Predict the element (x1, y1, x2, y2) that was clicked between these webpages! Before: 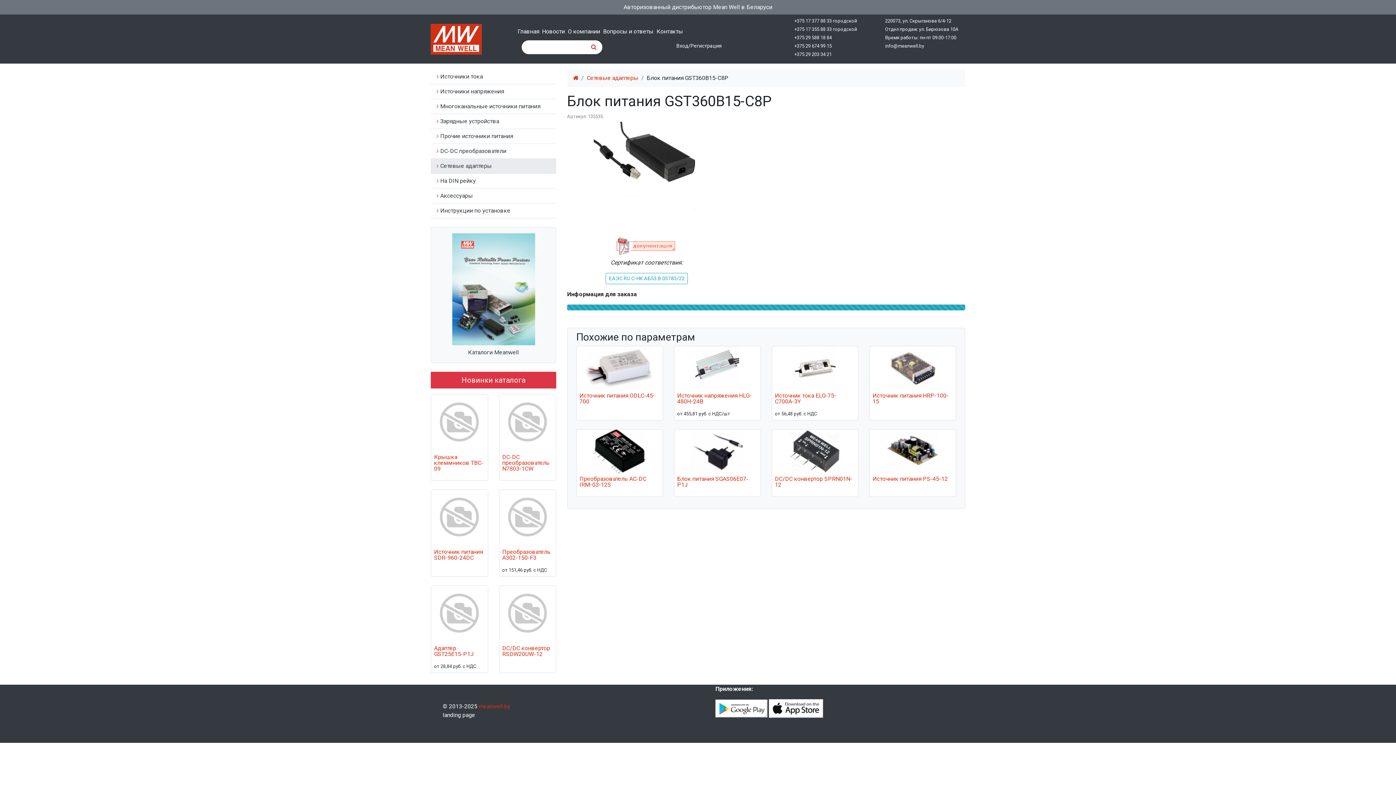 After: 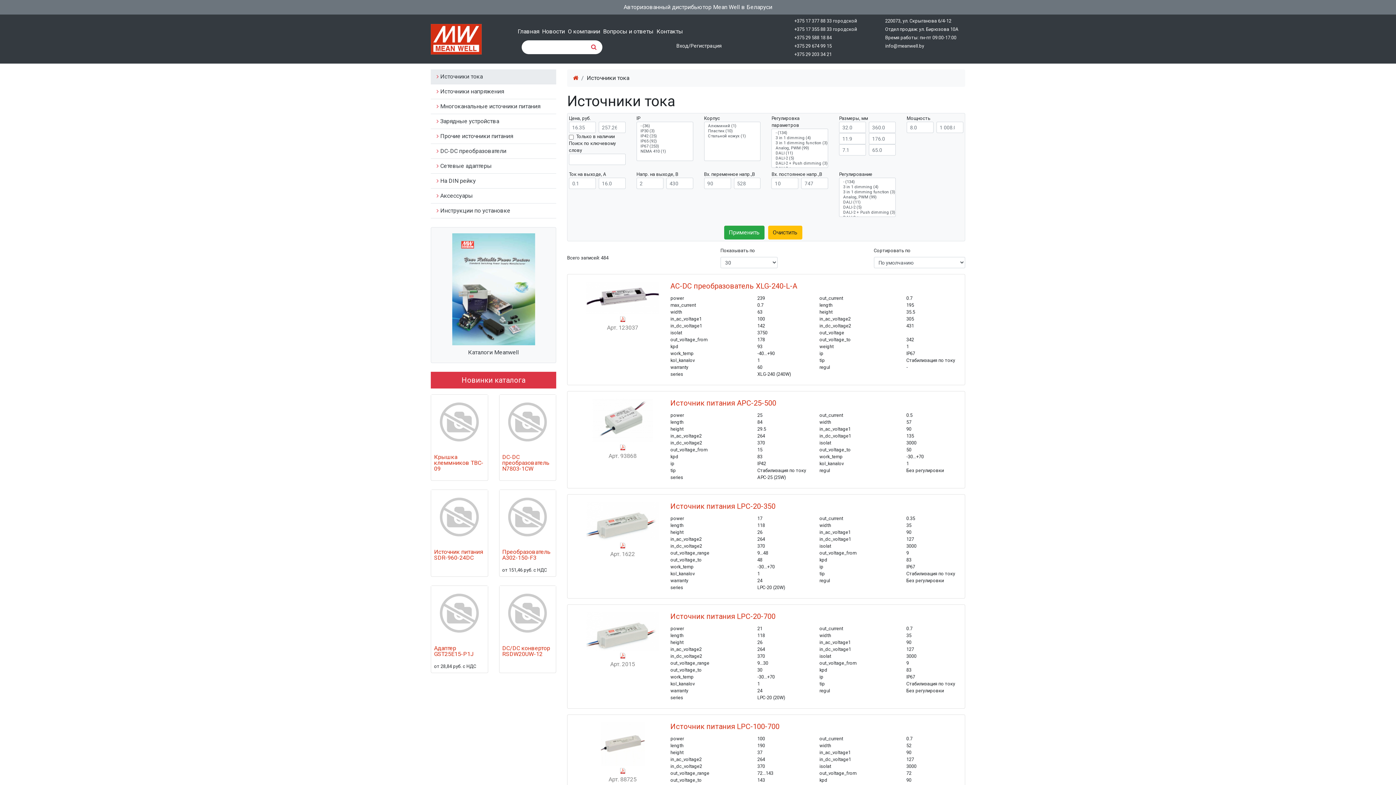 Action: label:  Источники тока bbox: (430, 69, 556, 84)